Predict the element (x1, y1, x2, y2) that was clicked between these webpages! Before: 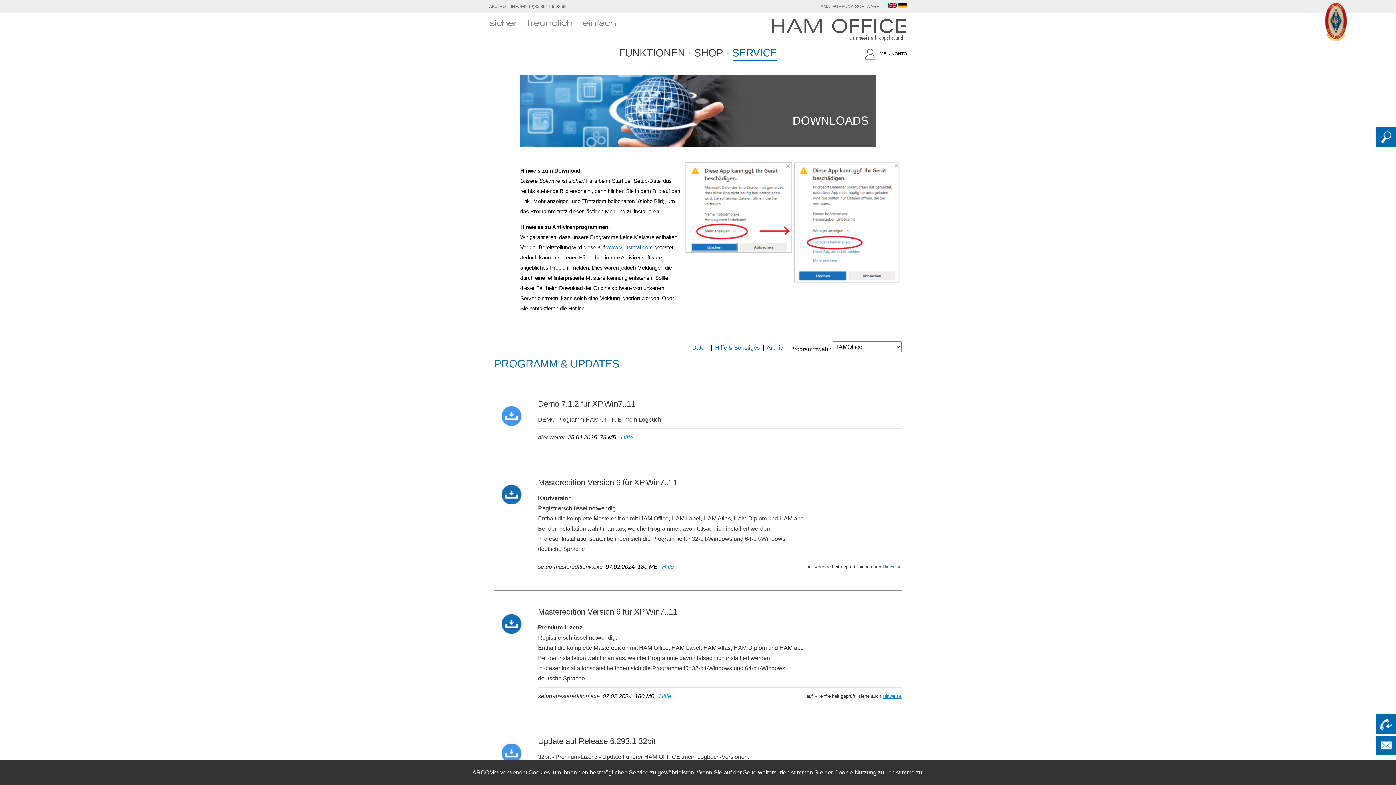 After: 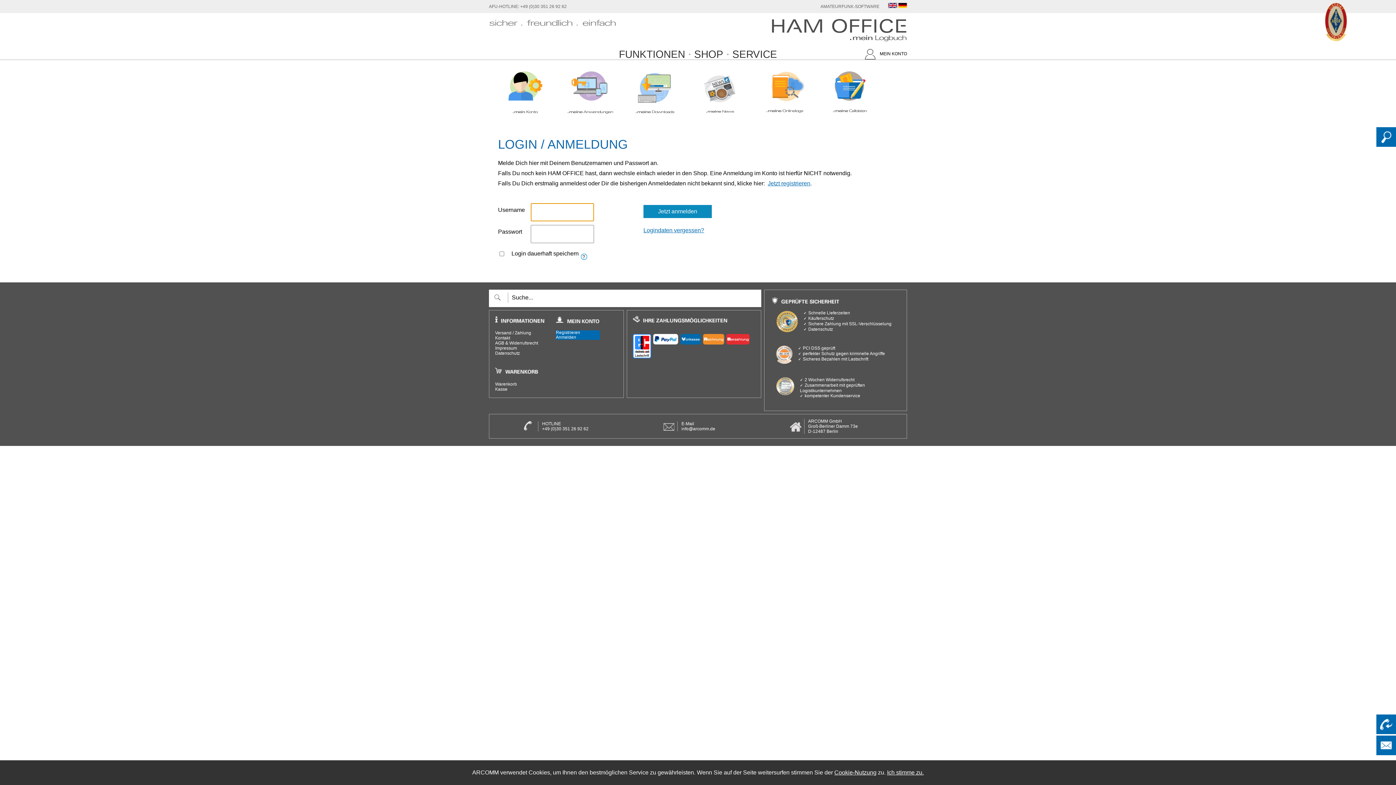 Action: bbox: (865, 48, 907, 59) label: Login